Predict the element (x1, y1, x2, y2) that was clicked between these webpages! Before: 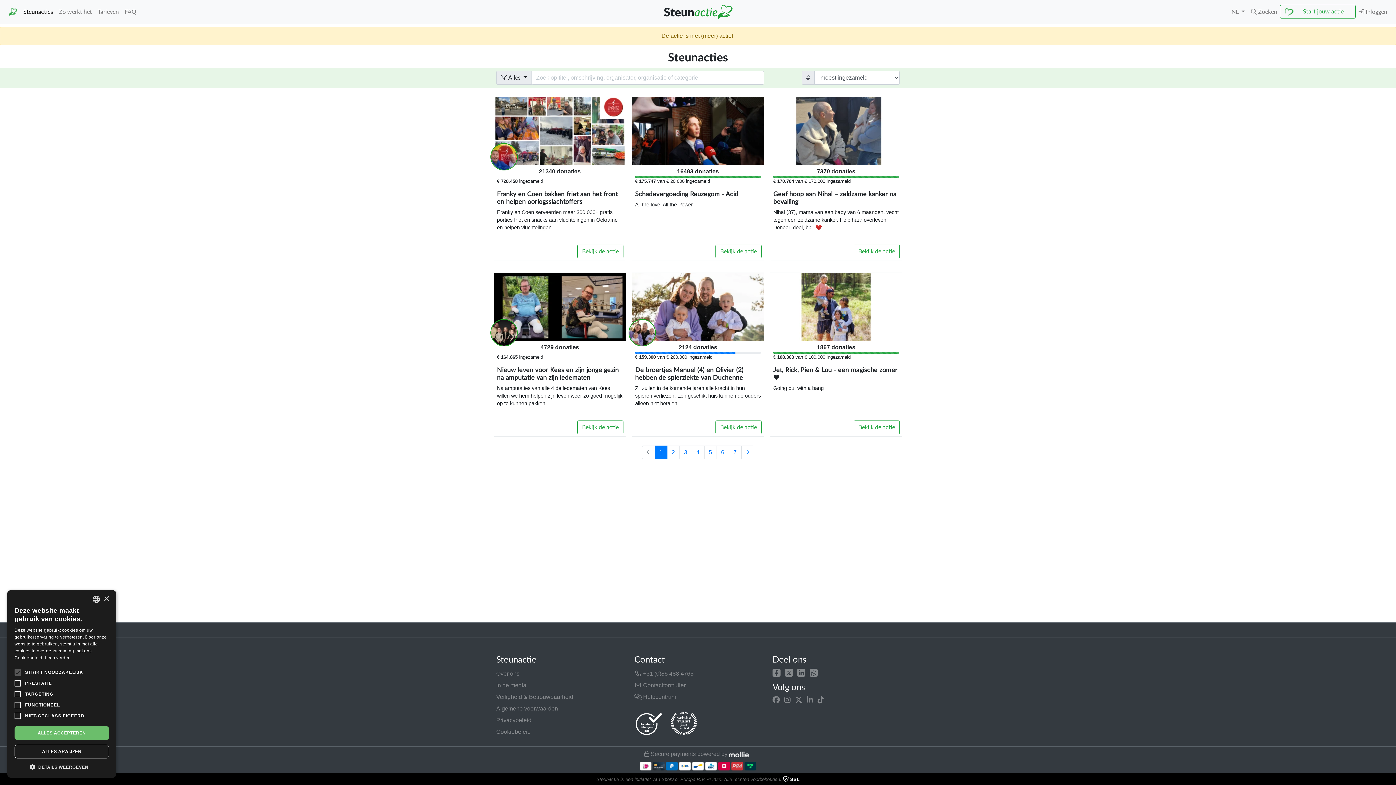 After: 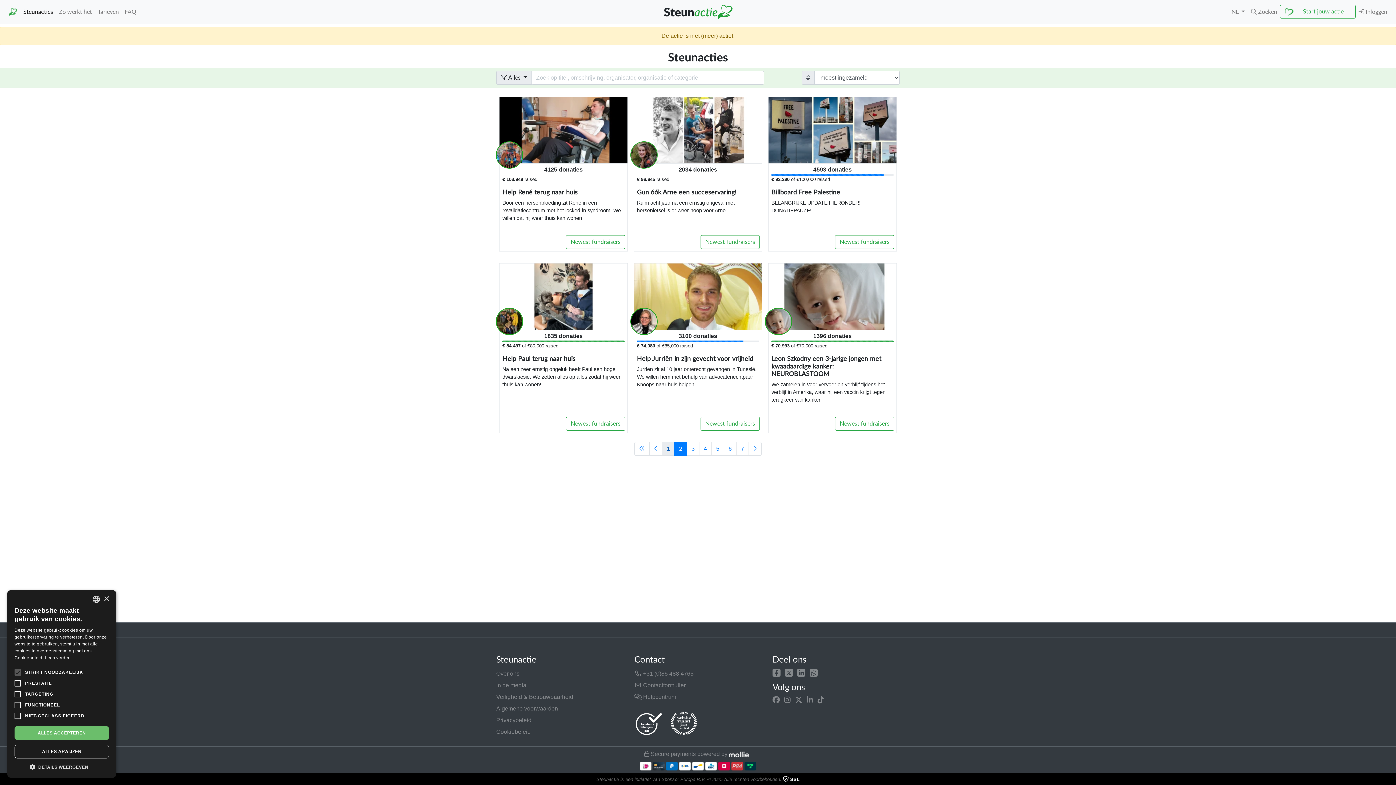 Action: label: 2 bbox: (667, 445, 679, 459)